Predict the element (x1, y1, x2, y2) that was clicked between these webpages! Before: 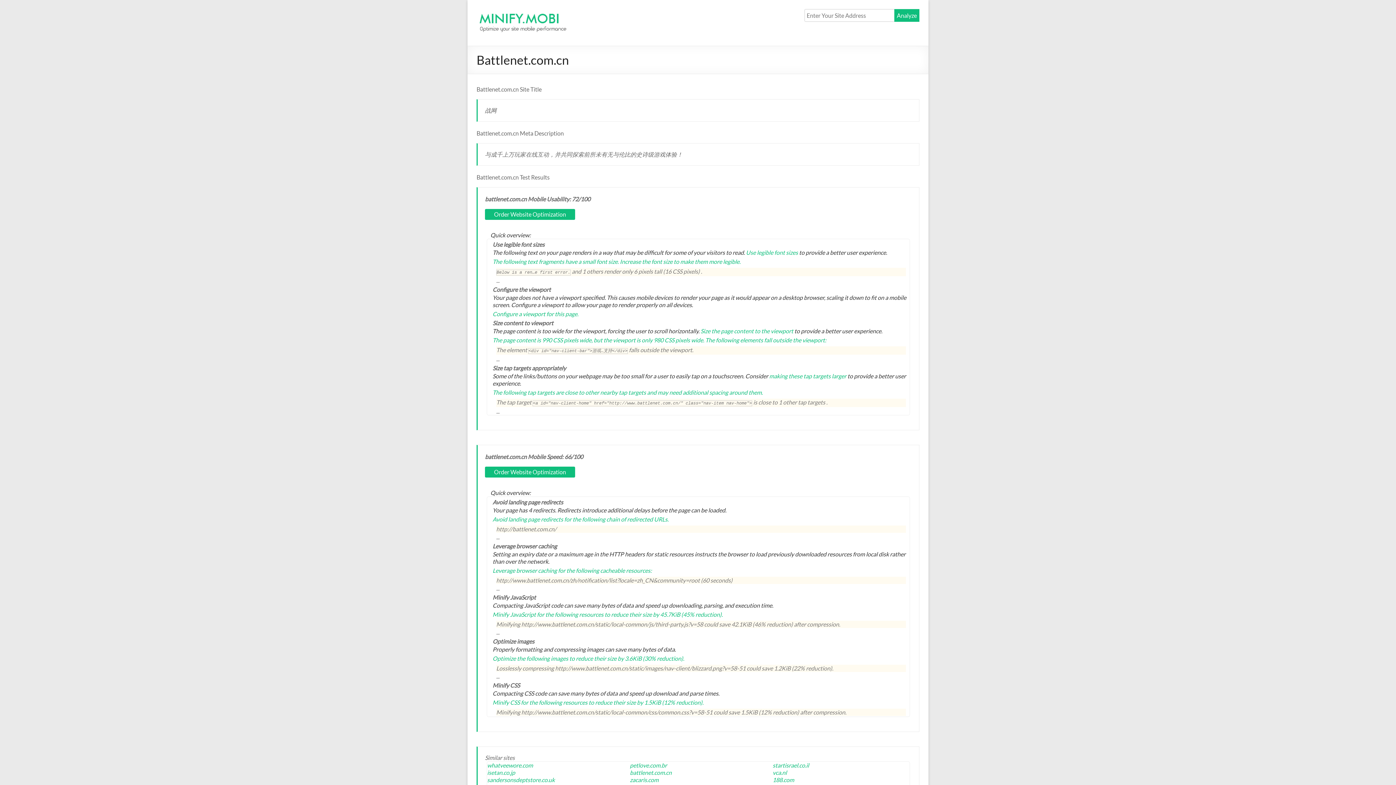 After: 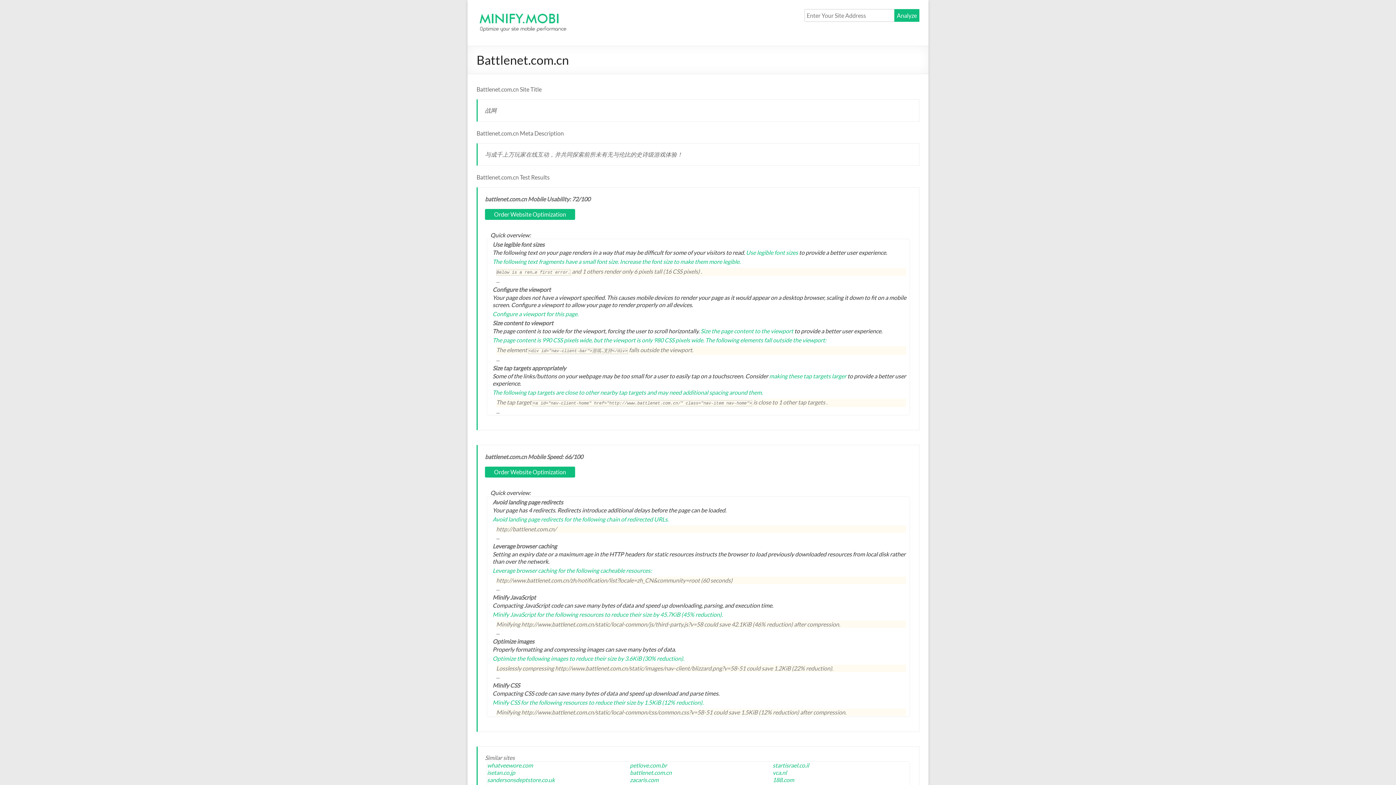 Action: label: Minify CSS bbox: (492, 699, 520, 706)